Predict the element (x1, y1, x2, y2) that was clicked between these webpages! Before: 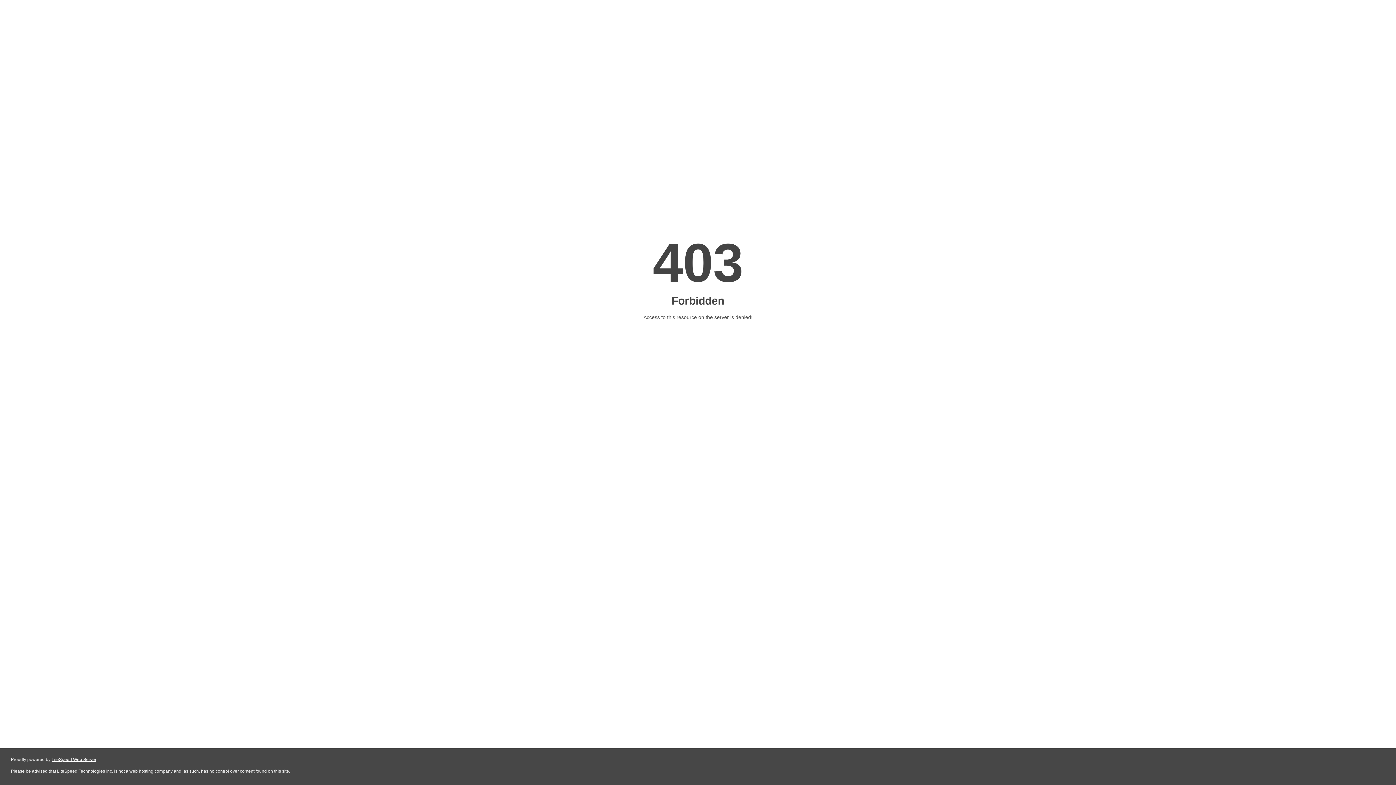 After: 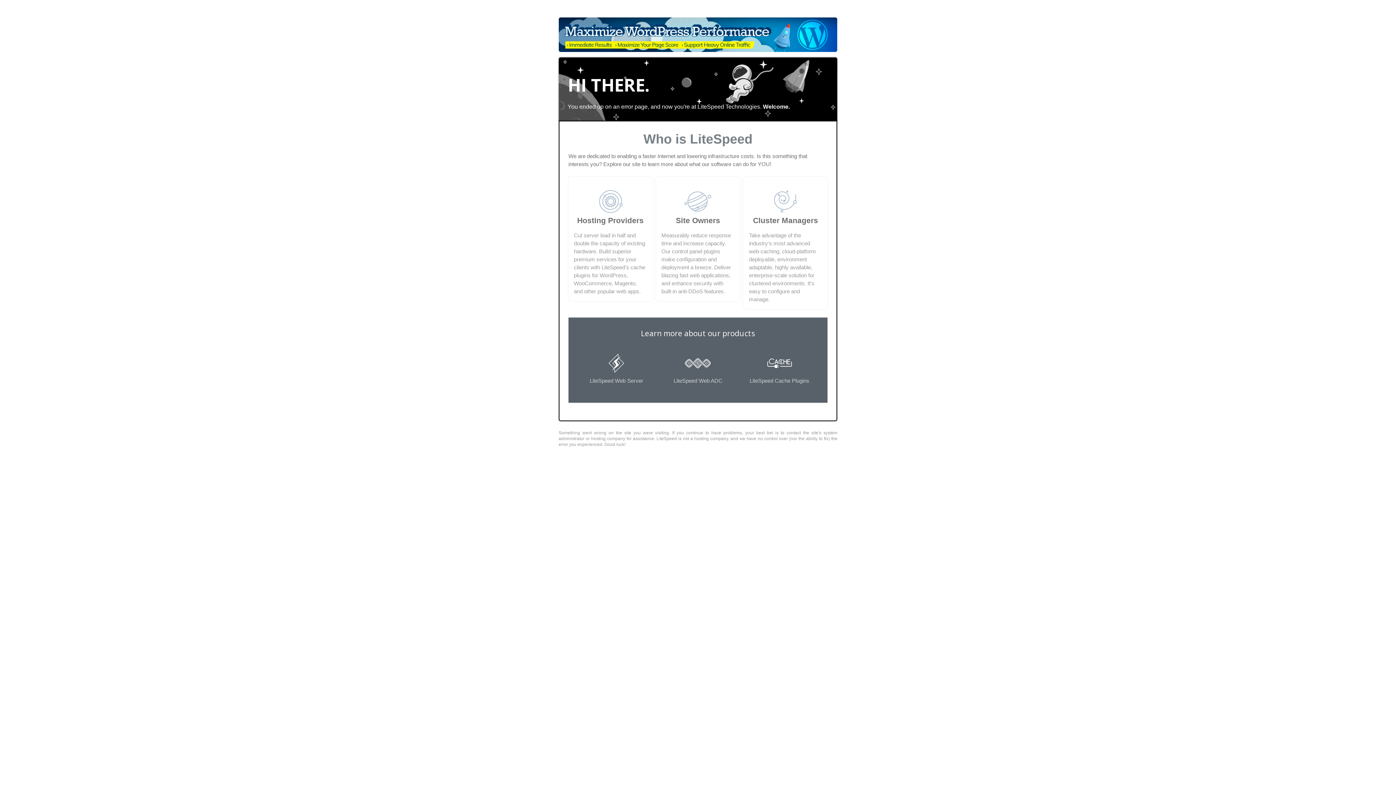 Action: label: LiteSpeed Web Server bbox: (51, 757, 96, 762)